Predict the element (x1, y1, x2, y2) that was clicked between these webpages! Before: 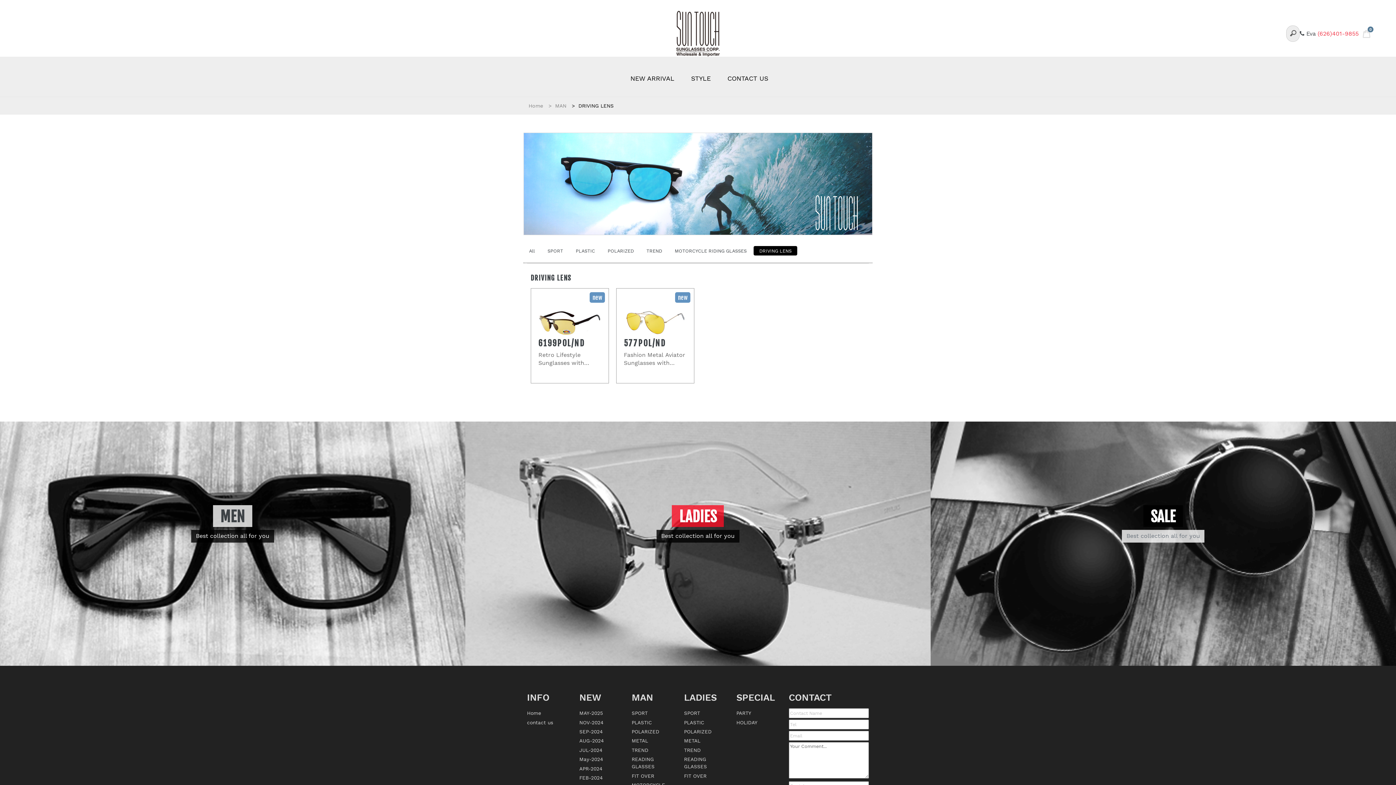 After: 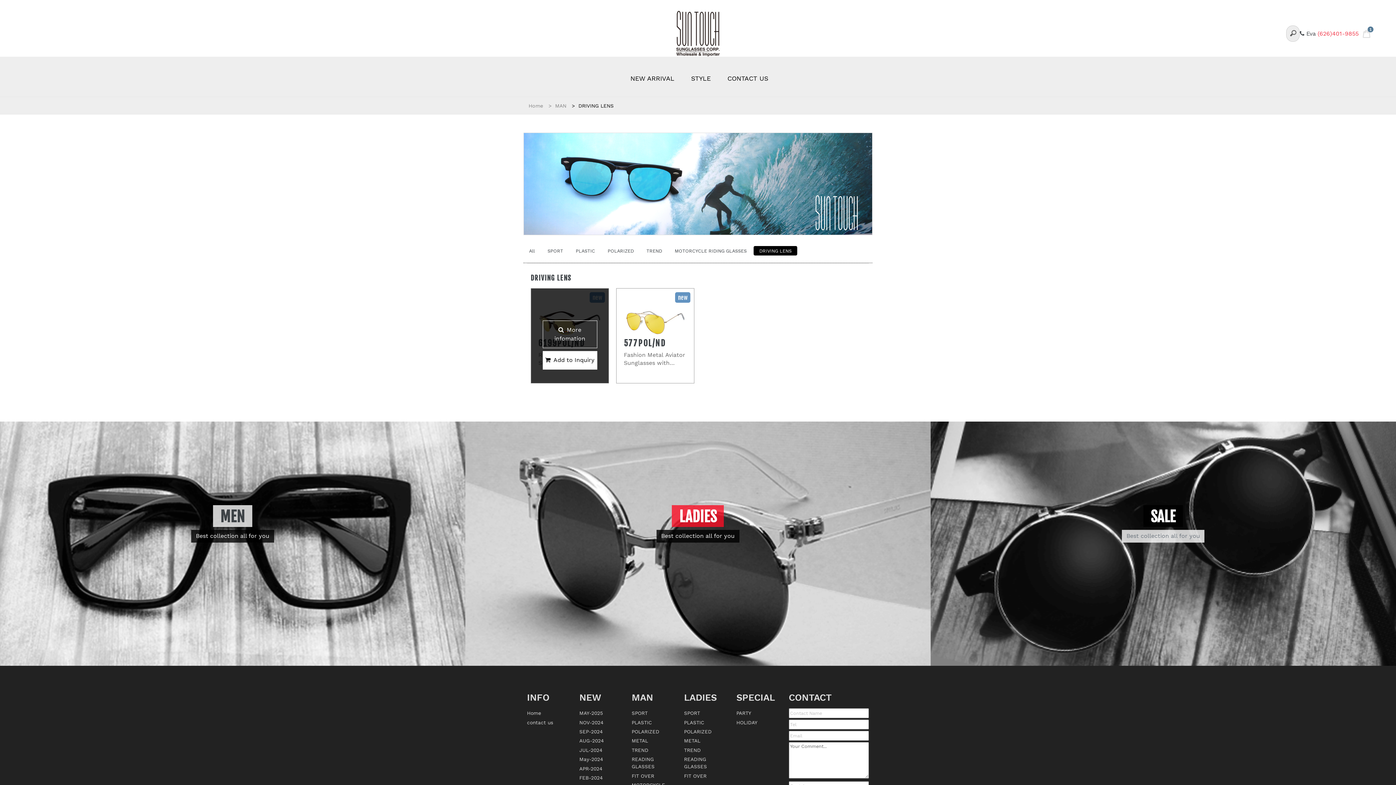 Action: label: Add to Inquiry bbox: (542, 351, 597, 369)